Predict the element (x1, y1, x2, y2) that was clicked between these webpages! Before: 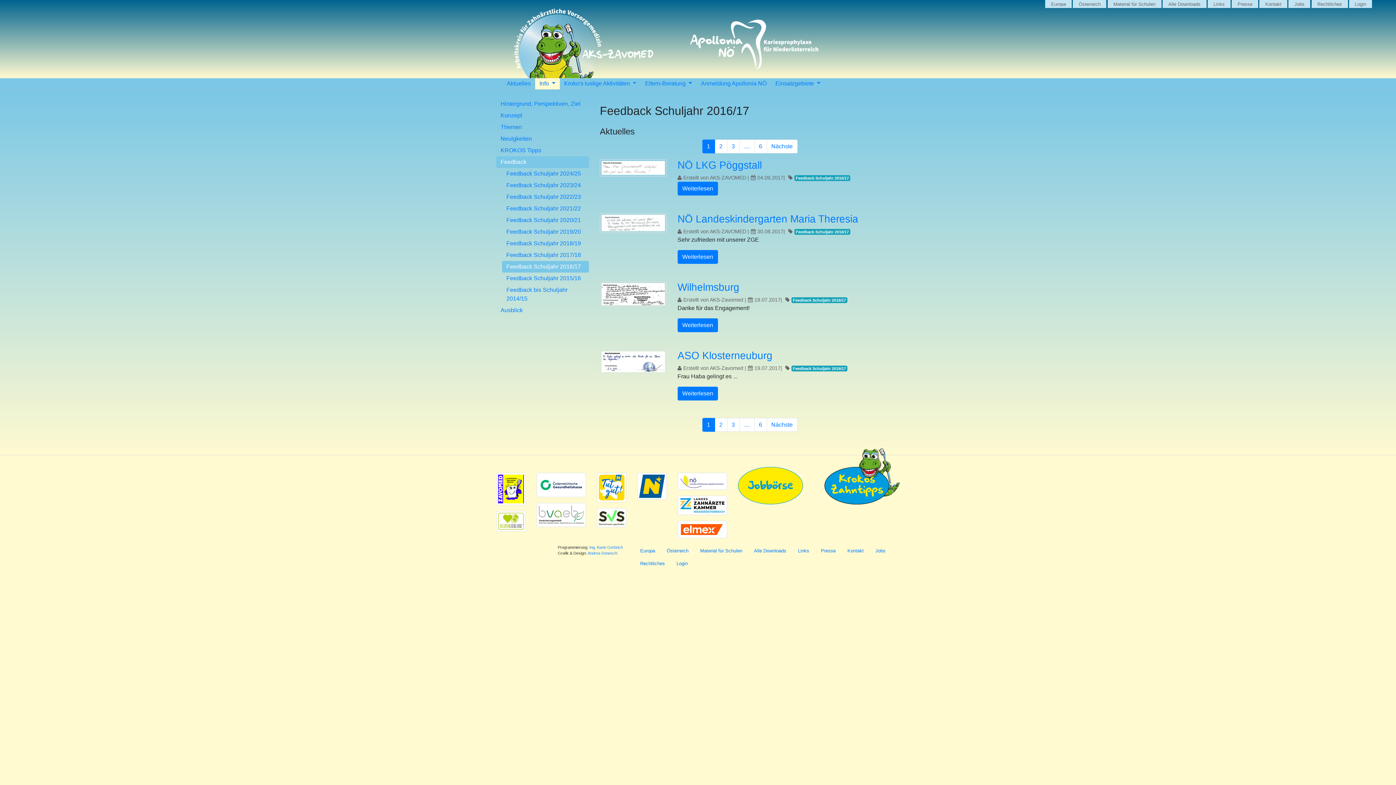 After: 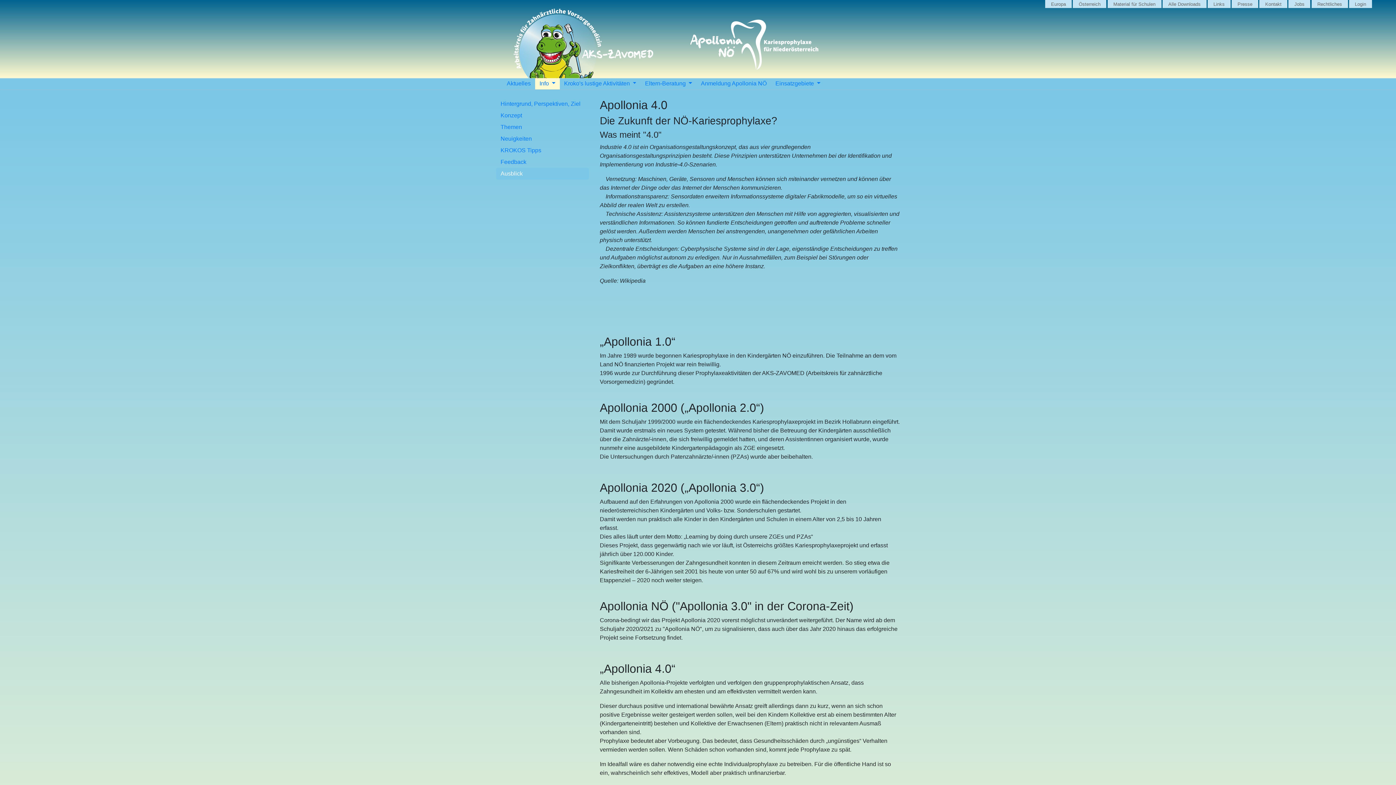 Action: label: Ausblick bbox: (496, 304, 589, 316)